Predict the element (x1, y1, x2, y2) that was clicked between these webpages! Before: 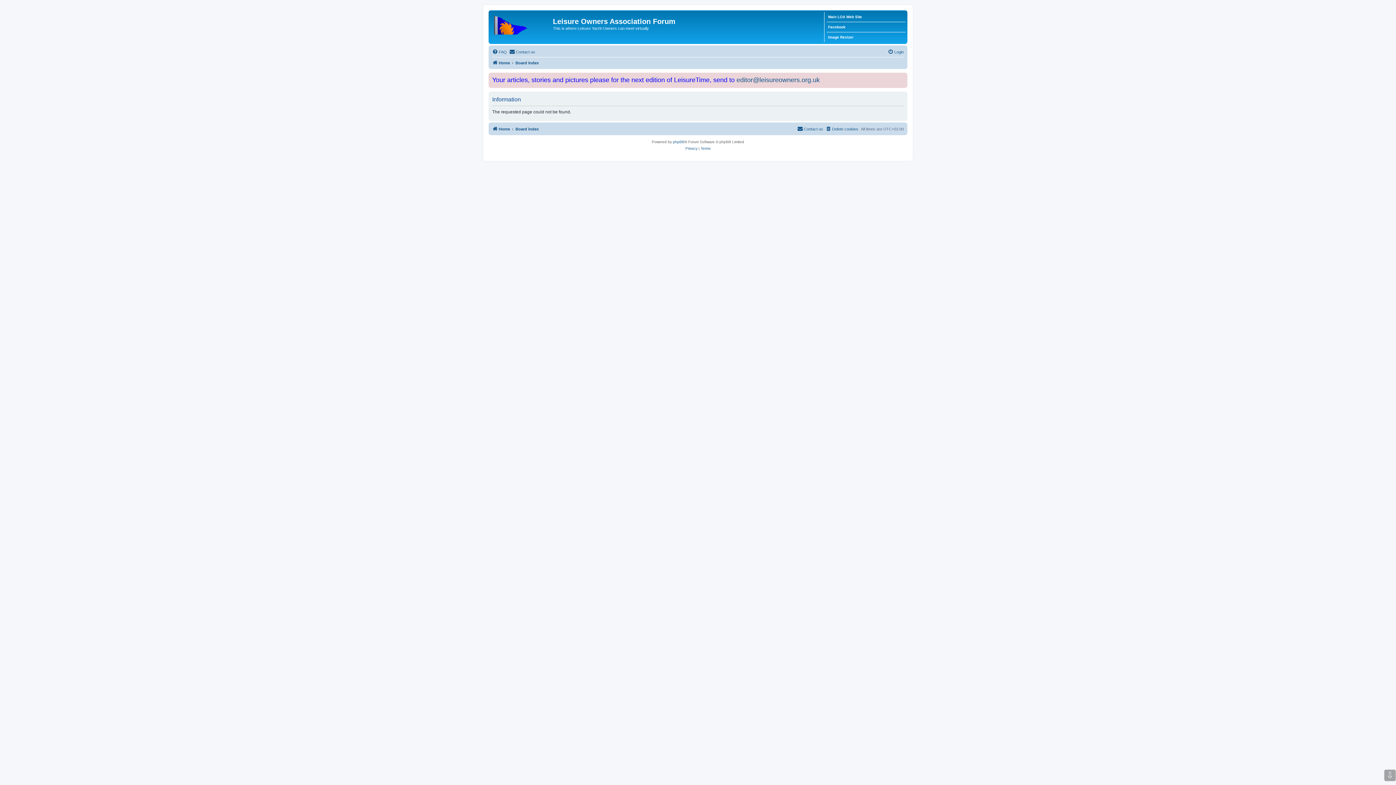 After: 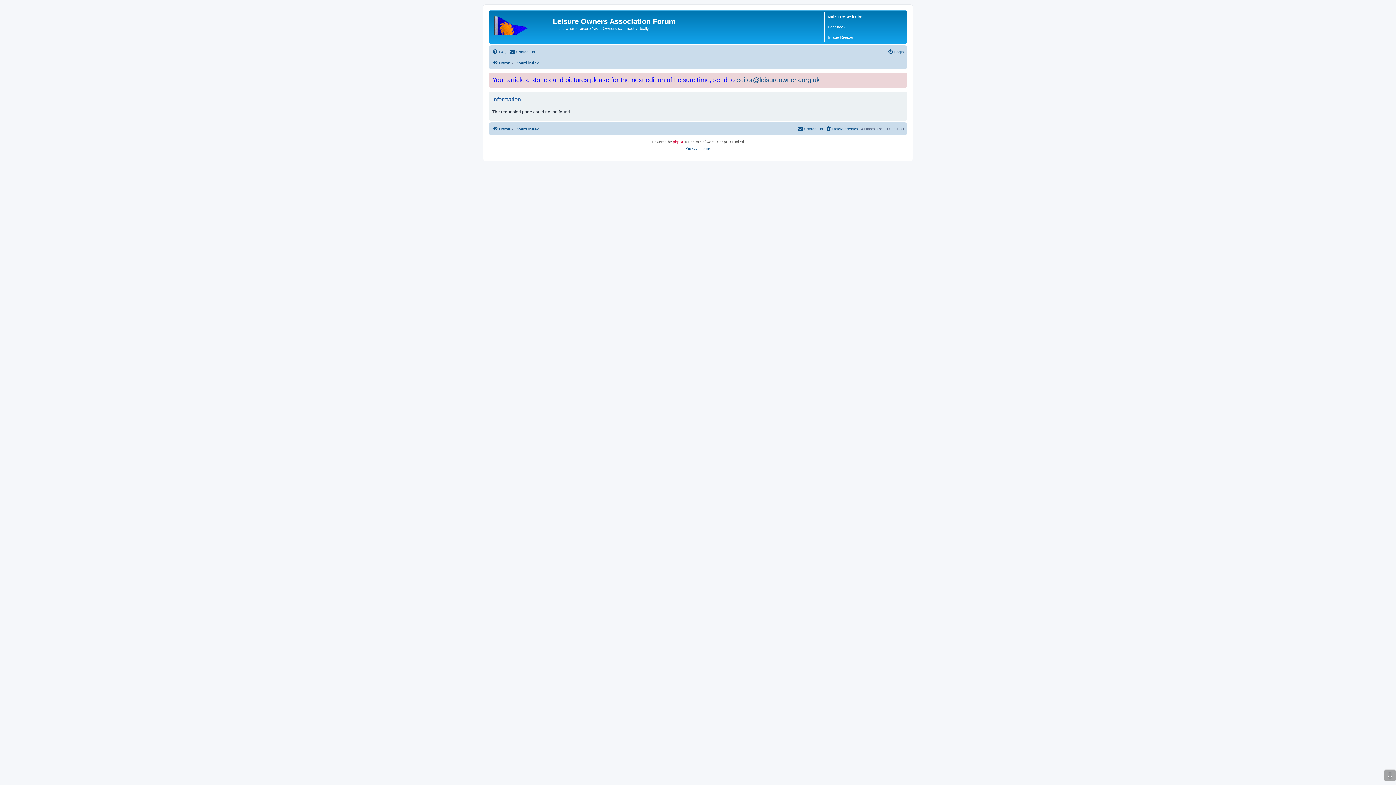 Action: label: phpBB bbox: (673, 138, 684, 145)